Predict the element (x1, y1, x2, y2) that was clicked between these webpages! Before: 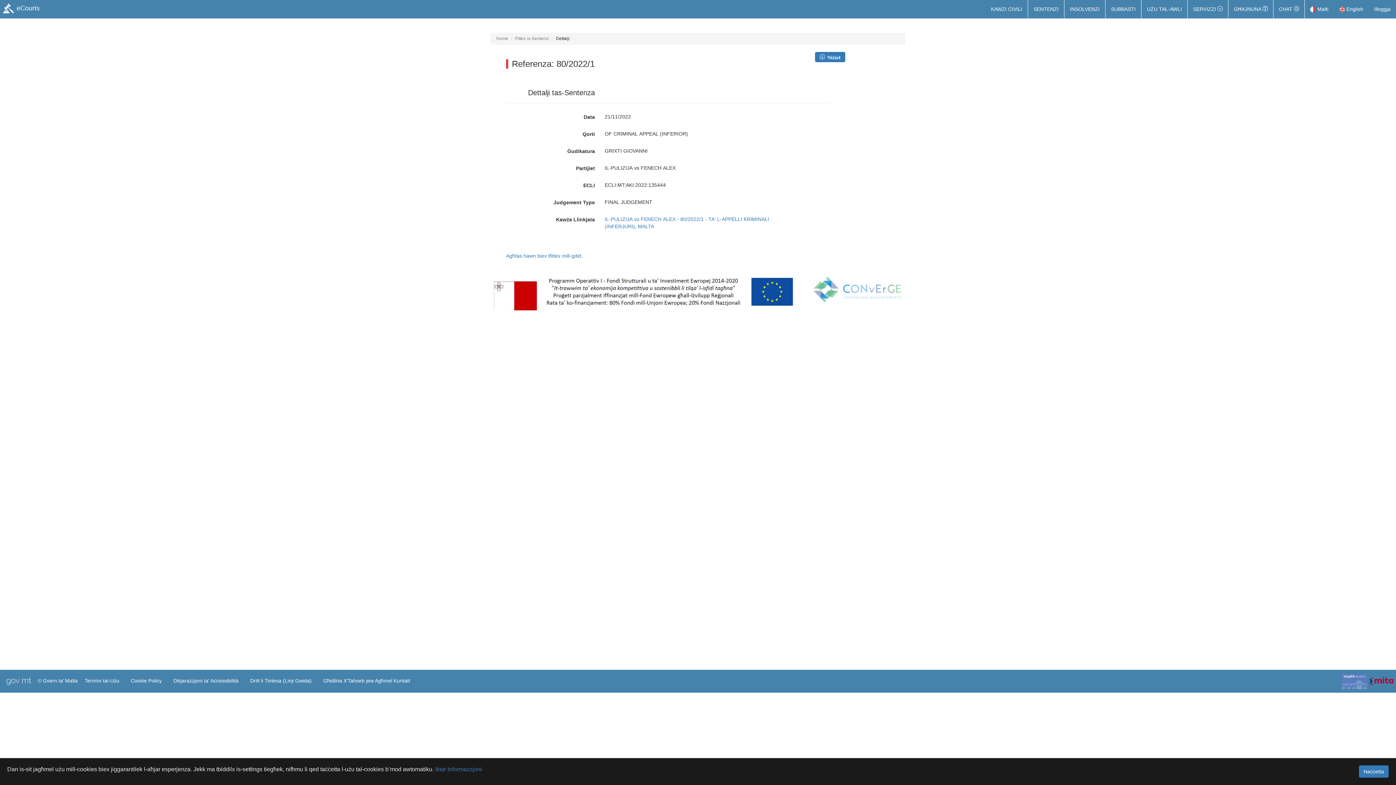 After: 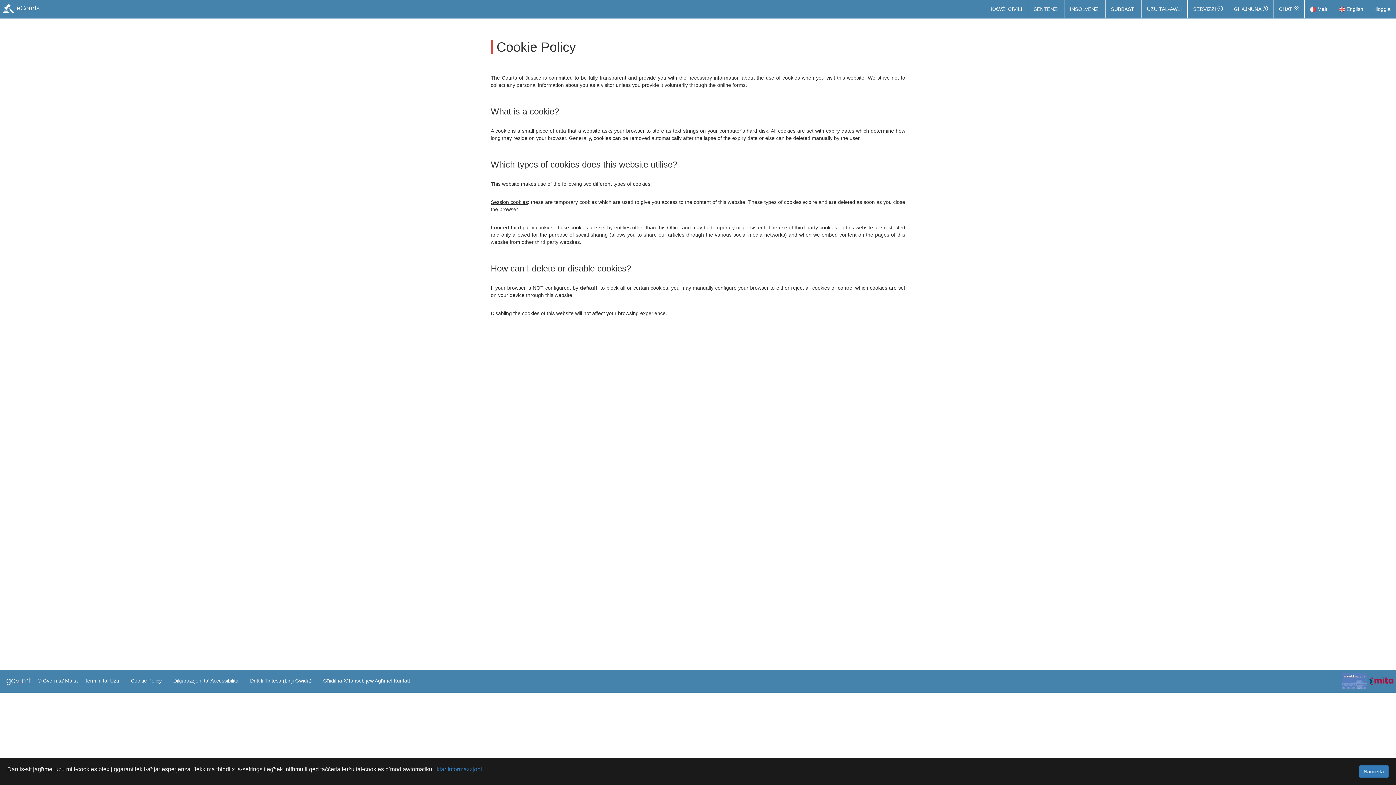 Action: label: Iktar Informazzjoni bbox: (435, 766, 482, 772)